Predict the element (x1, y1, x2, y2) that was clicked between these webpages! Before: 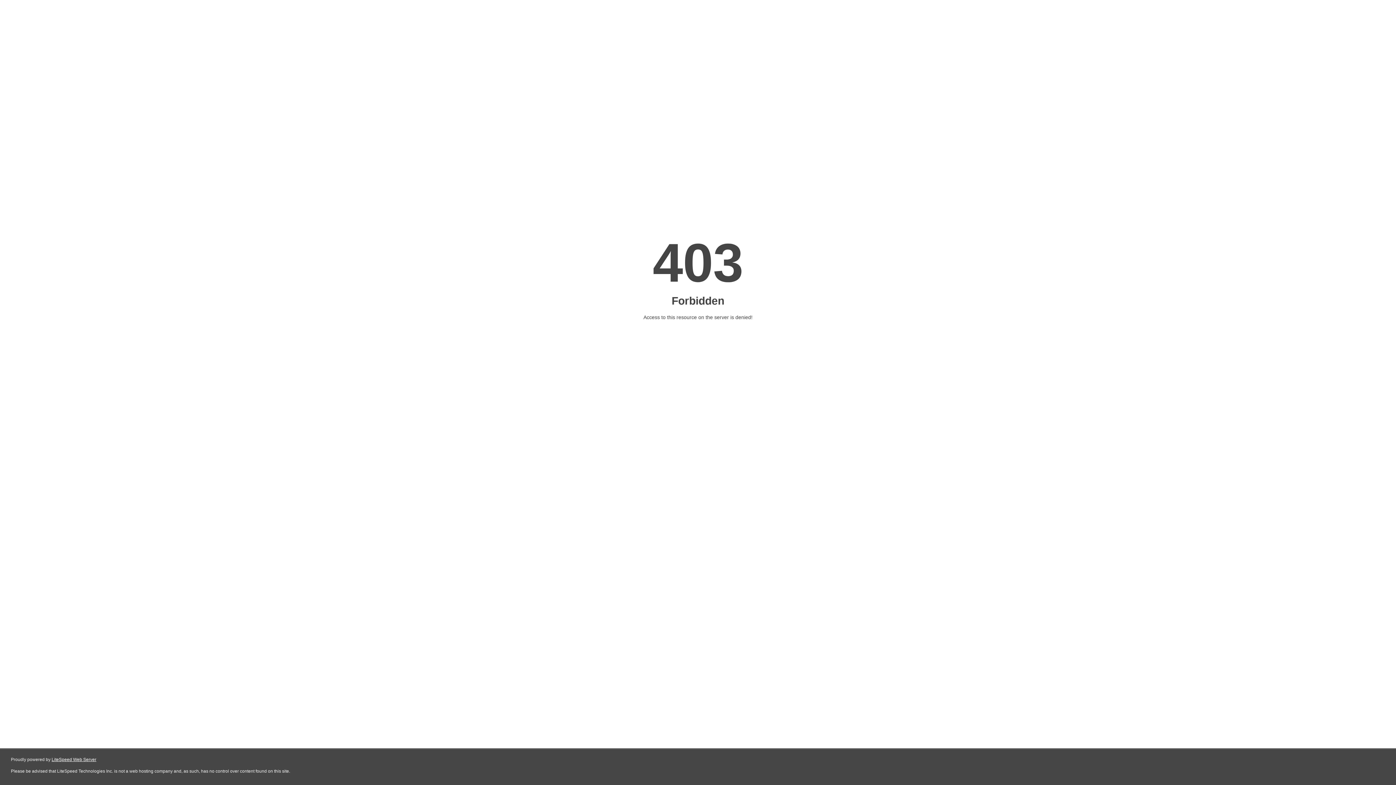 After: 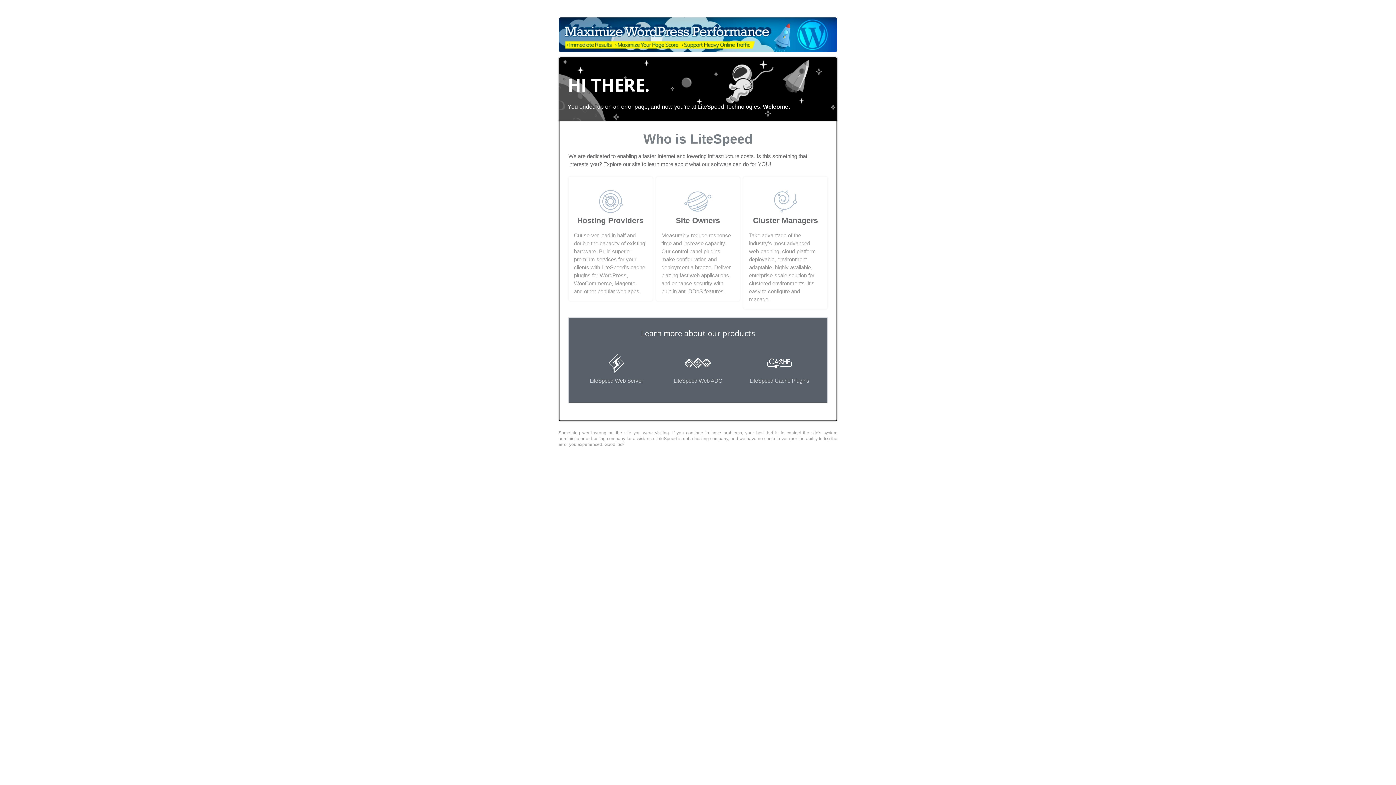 Action: bbox: (51, 757, 96, 762) label: LiteSpeed Web Server